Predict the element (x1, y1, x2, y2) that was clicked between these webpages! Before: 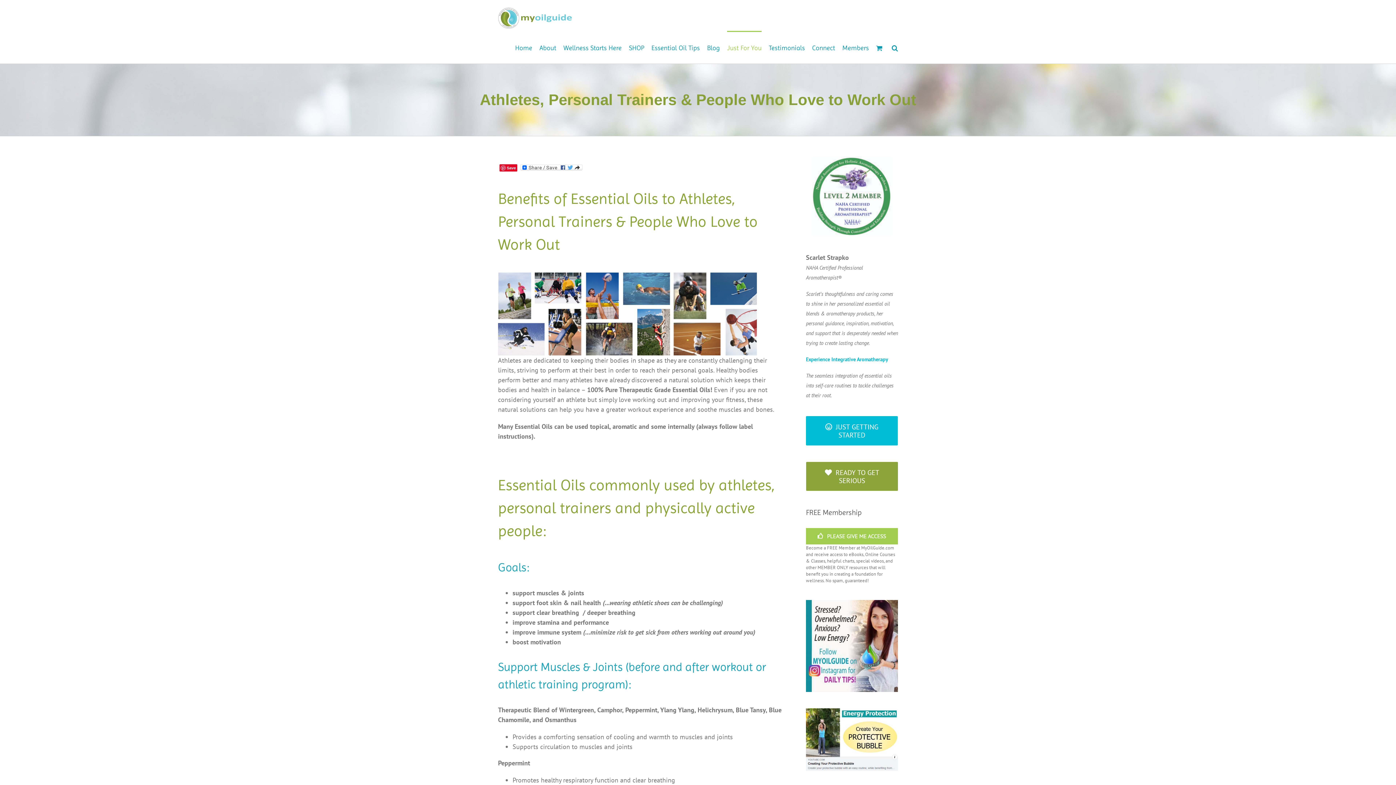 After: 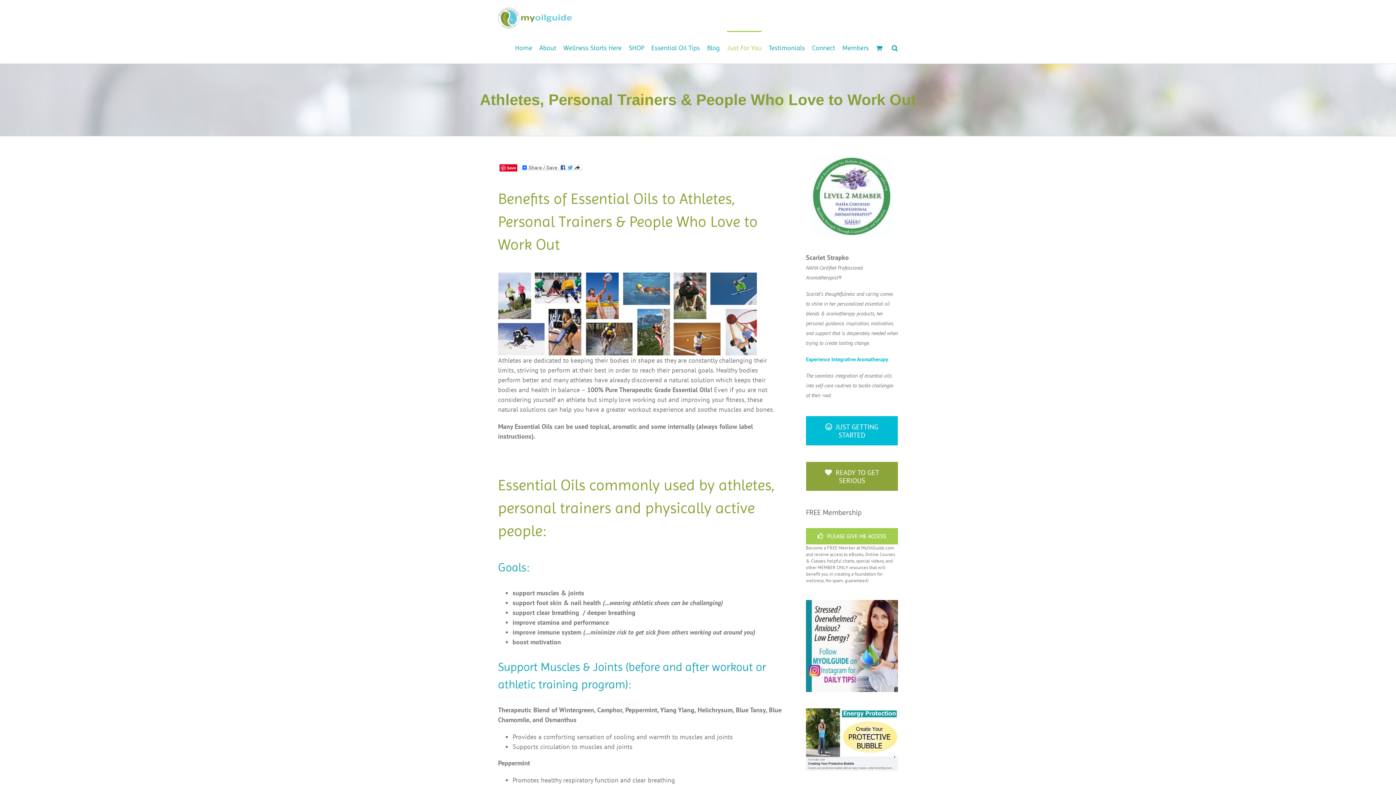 Action: bbox: (806, 600, 898, 609)